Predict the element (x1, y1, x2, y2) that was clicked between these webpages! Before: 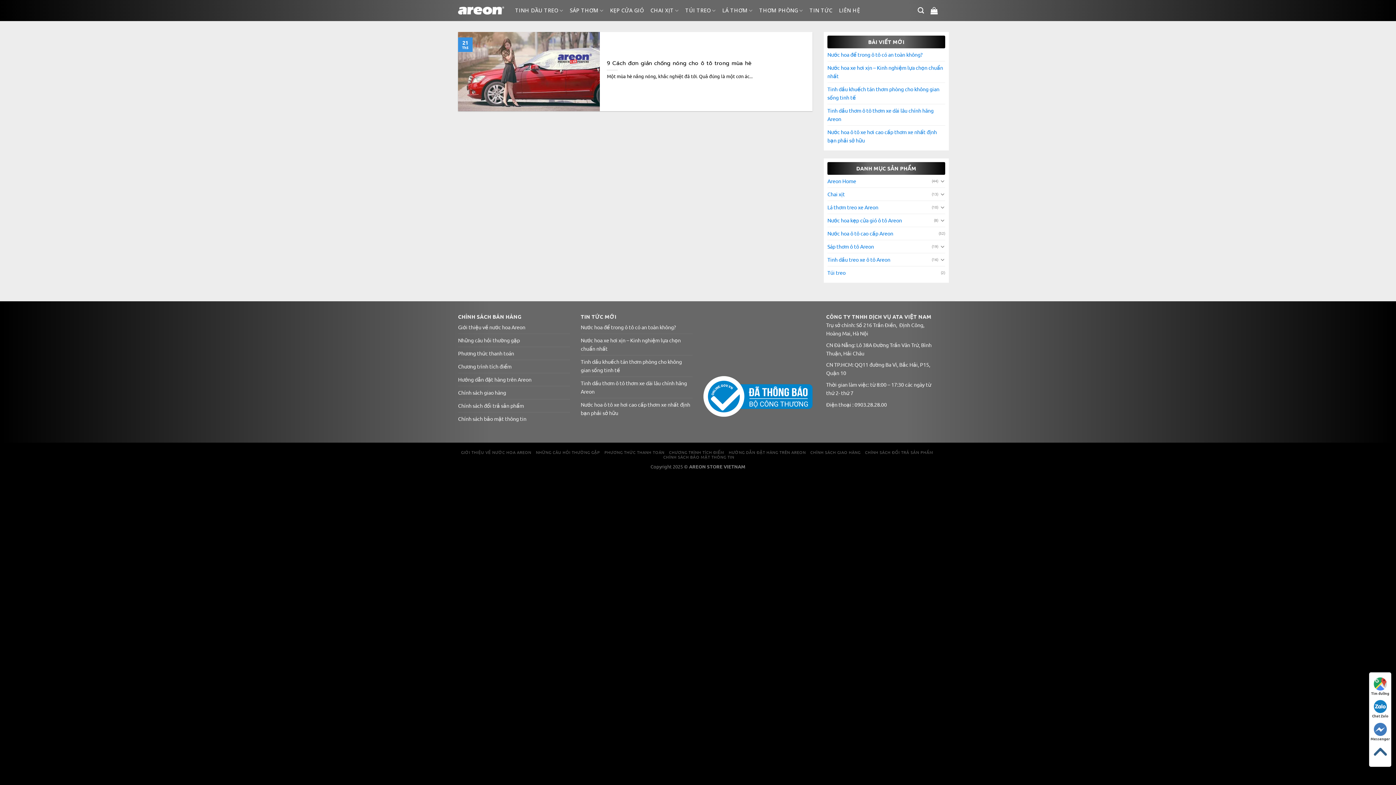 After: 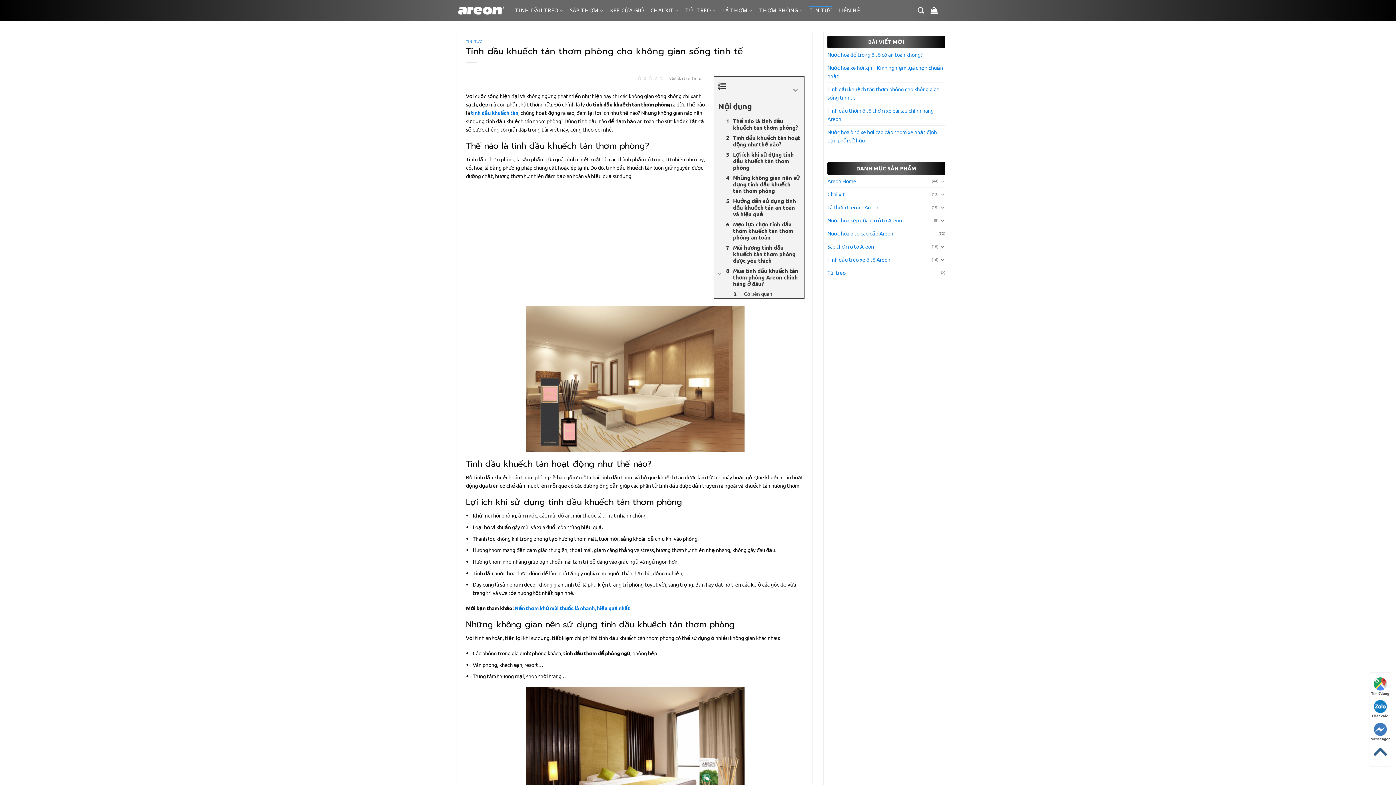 Action: bbox: (827, 82, 945, 104) label: Tinh dầu khuếch tán thơm phòng cho không gian sống tinh tế